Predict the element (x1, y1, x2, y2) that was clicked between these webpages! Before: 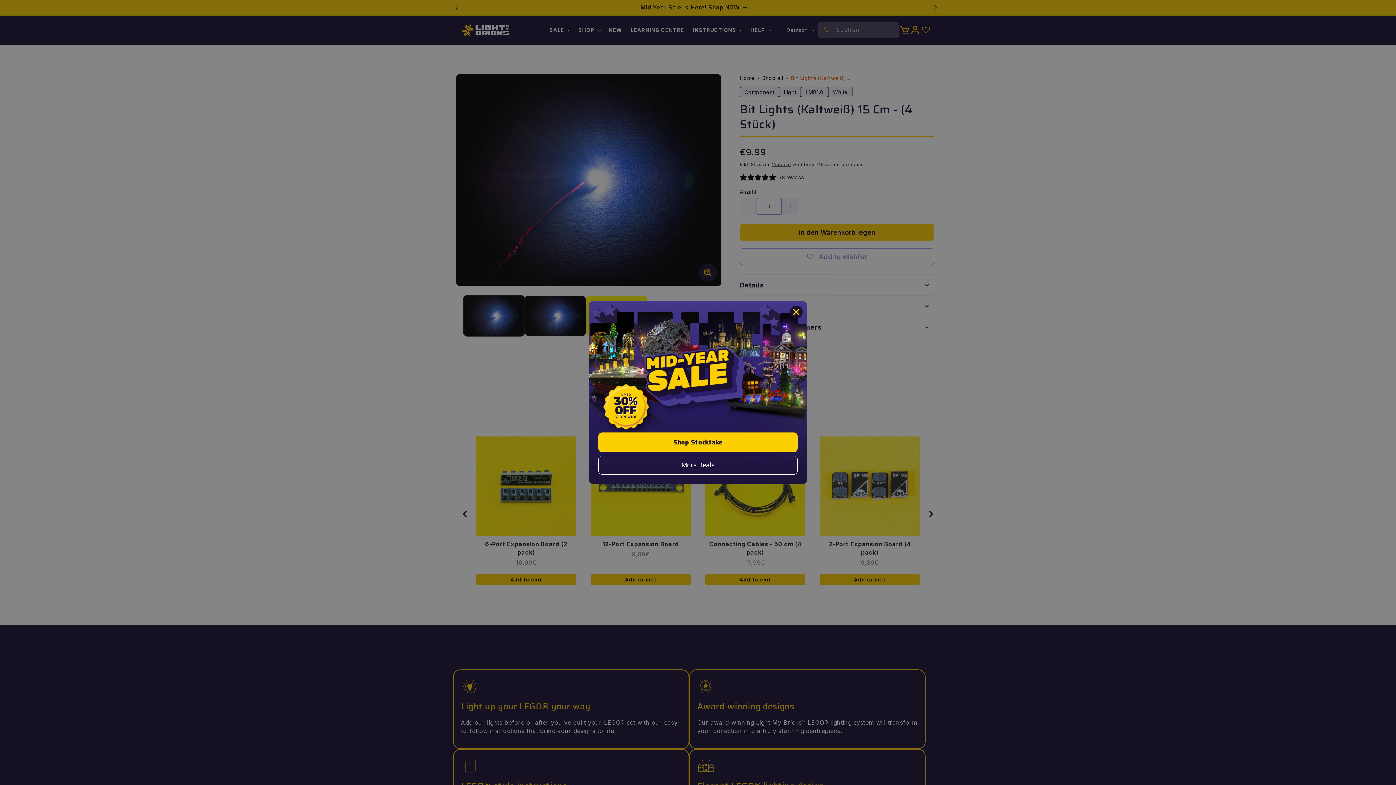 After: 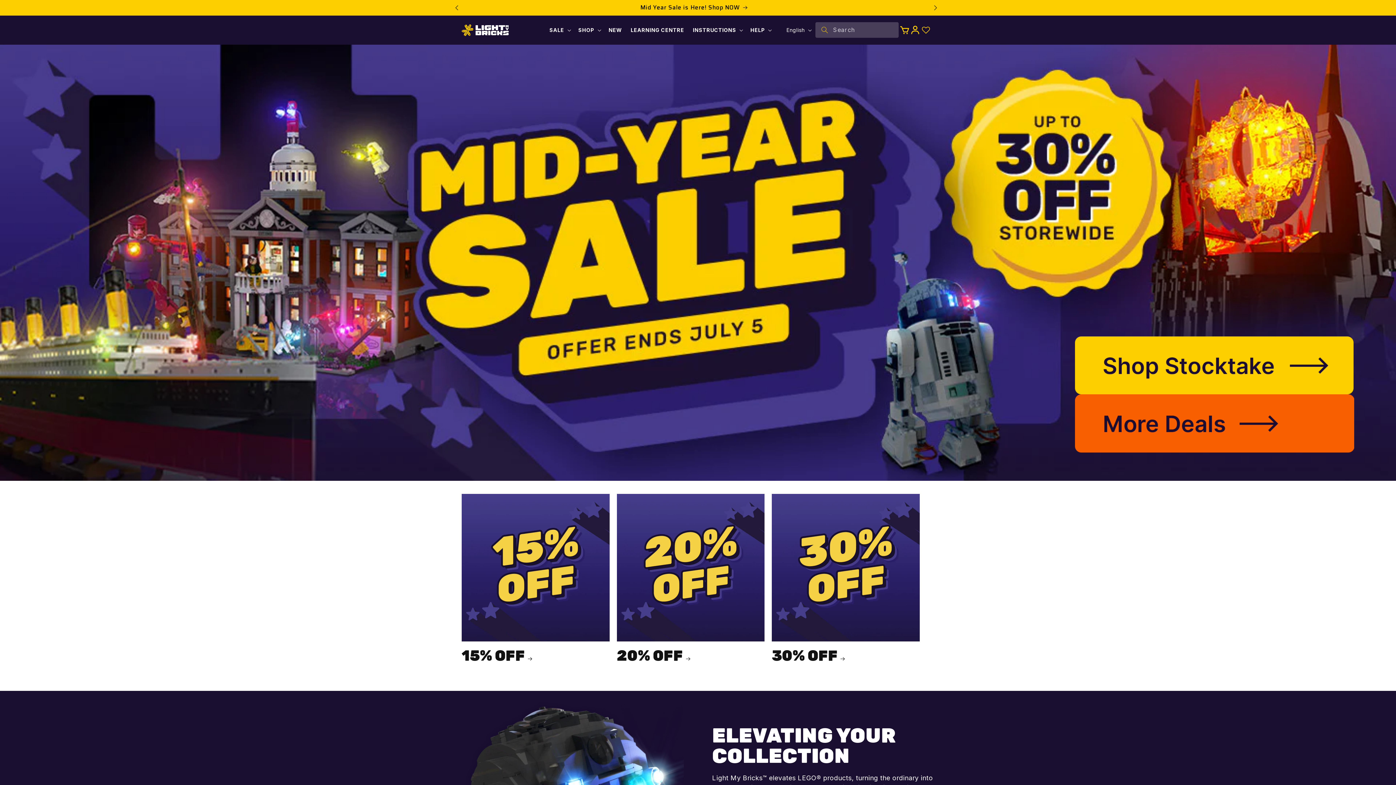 Action: bbox: (598, 456, 797, 474) label: More Deals